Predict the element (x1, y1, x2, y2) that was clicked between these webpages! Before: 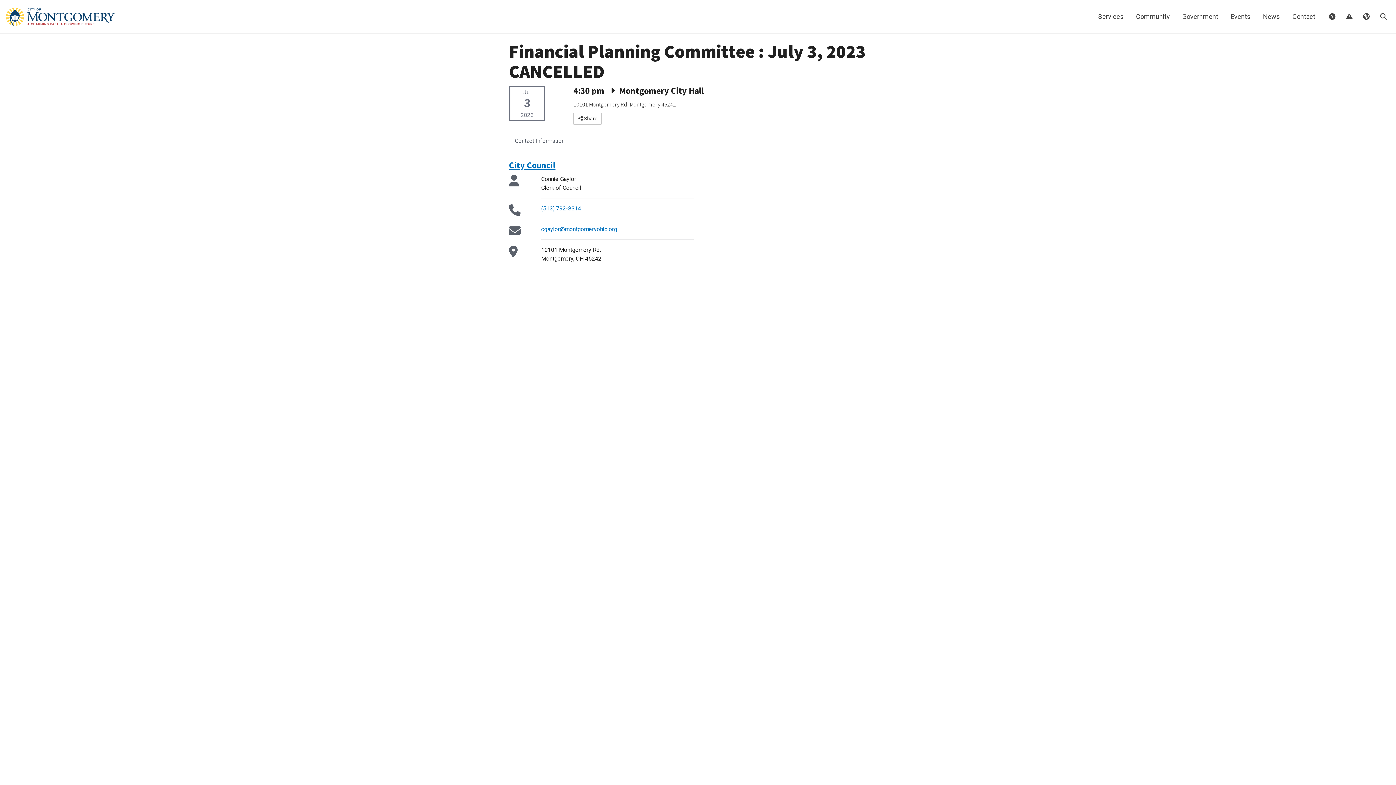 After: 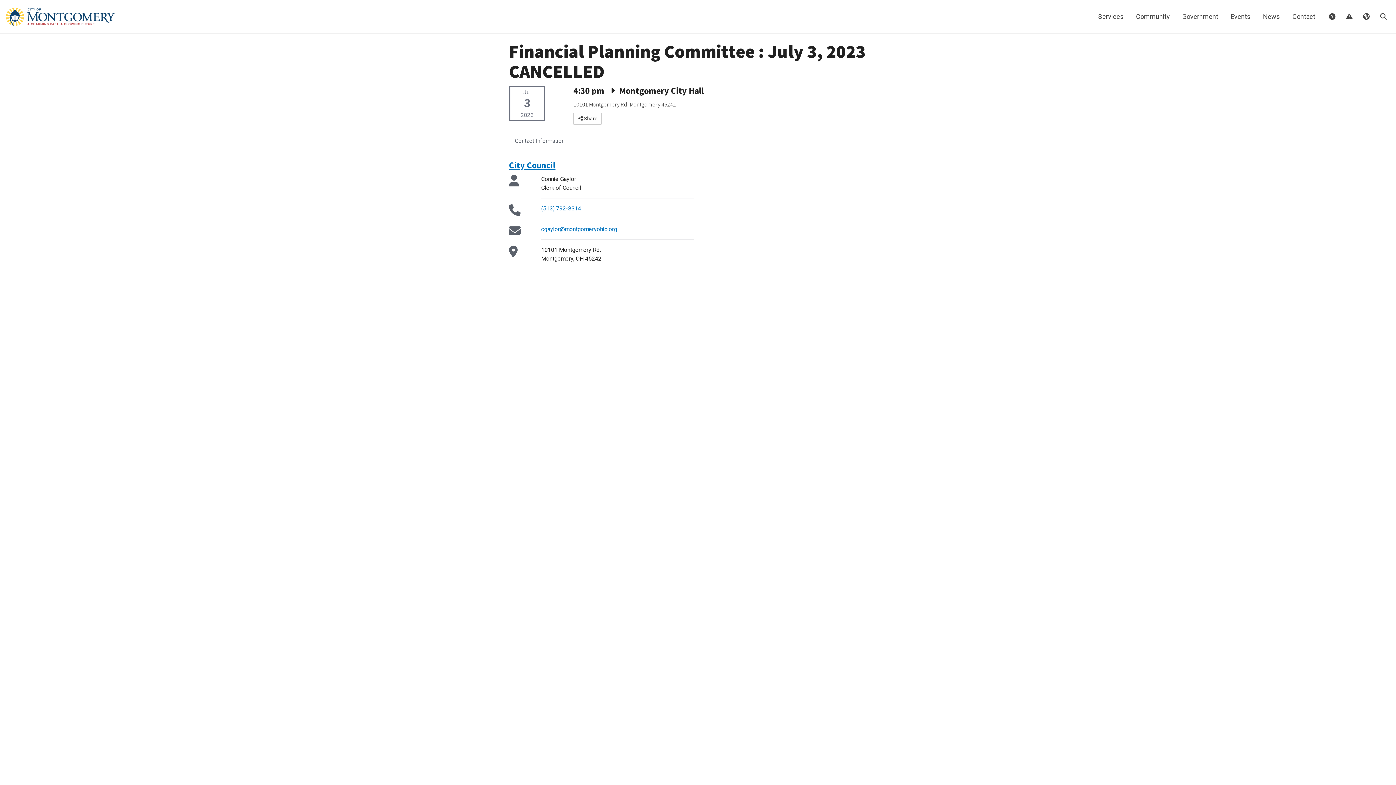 Action: bbox: (509, 132, 570, 149) label: Contact Information